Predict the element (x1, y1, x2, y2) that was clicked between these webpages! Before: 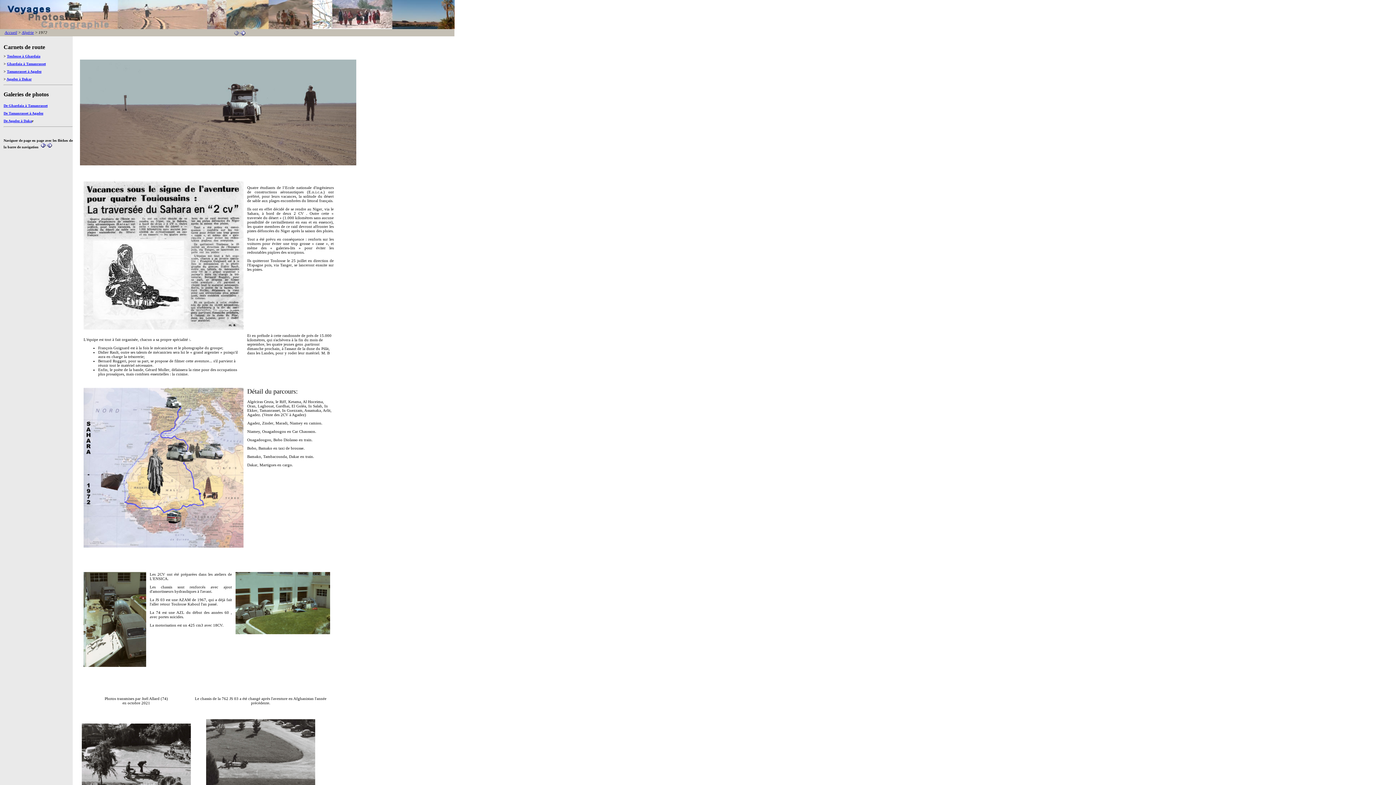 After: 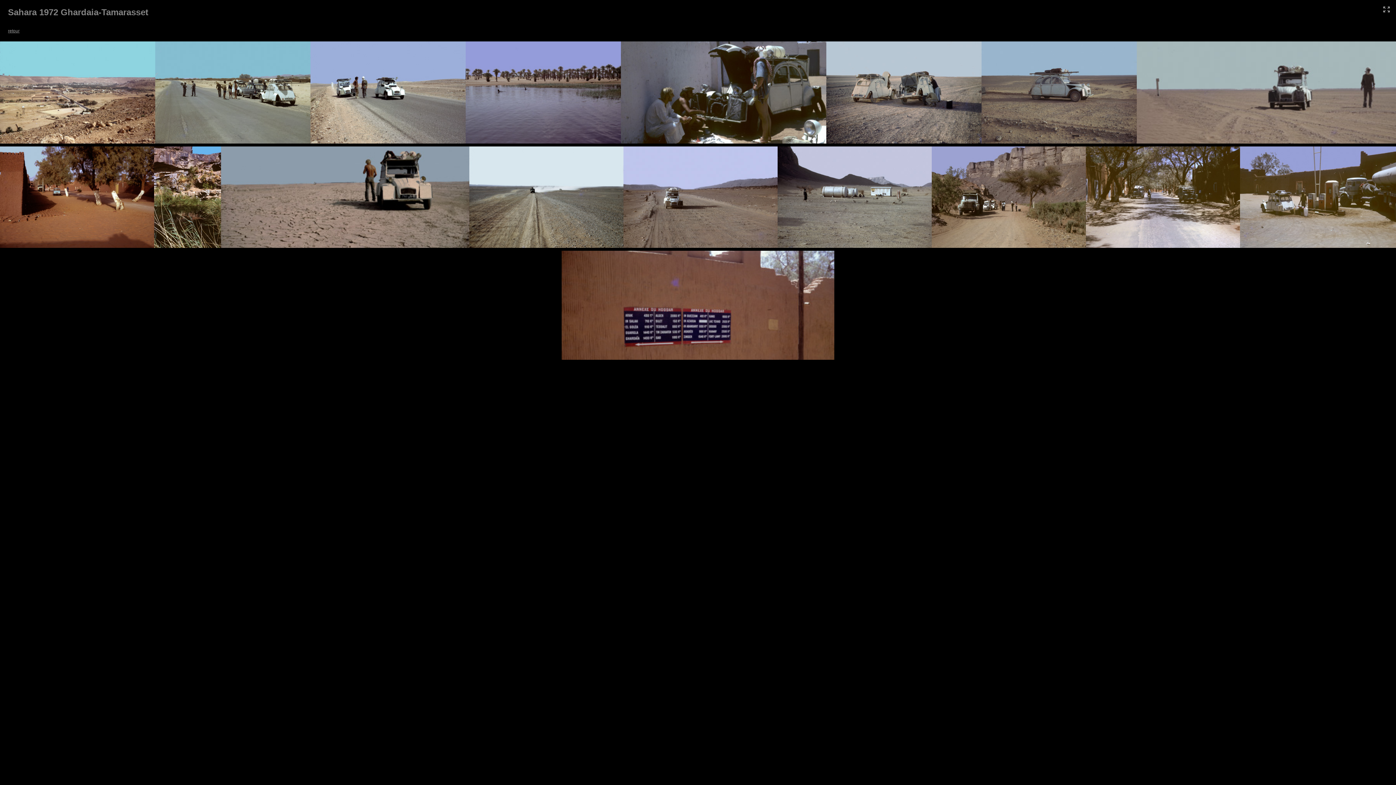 Action: bbox: (3, 103, 47, 107) label: De Ghardaia à Tamanrasset